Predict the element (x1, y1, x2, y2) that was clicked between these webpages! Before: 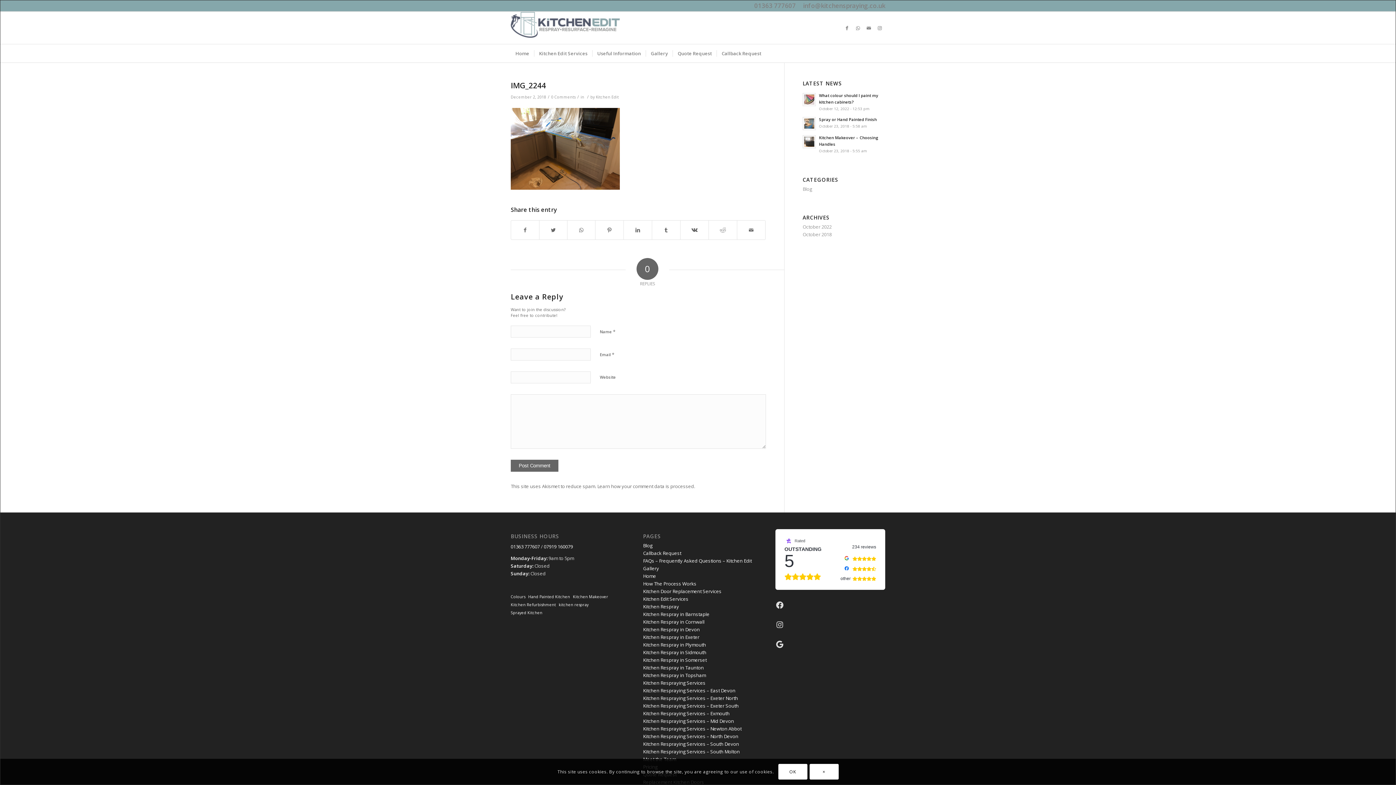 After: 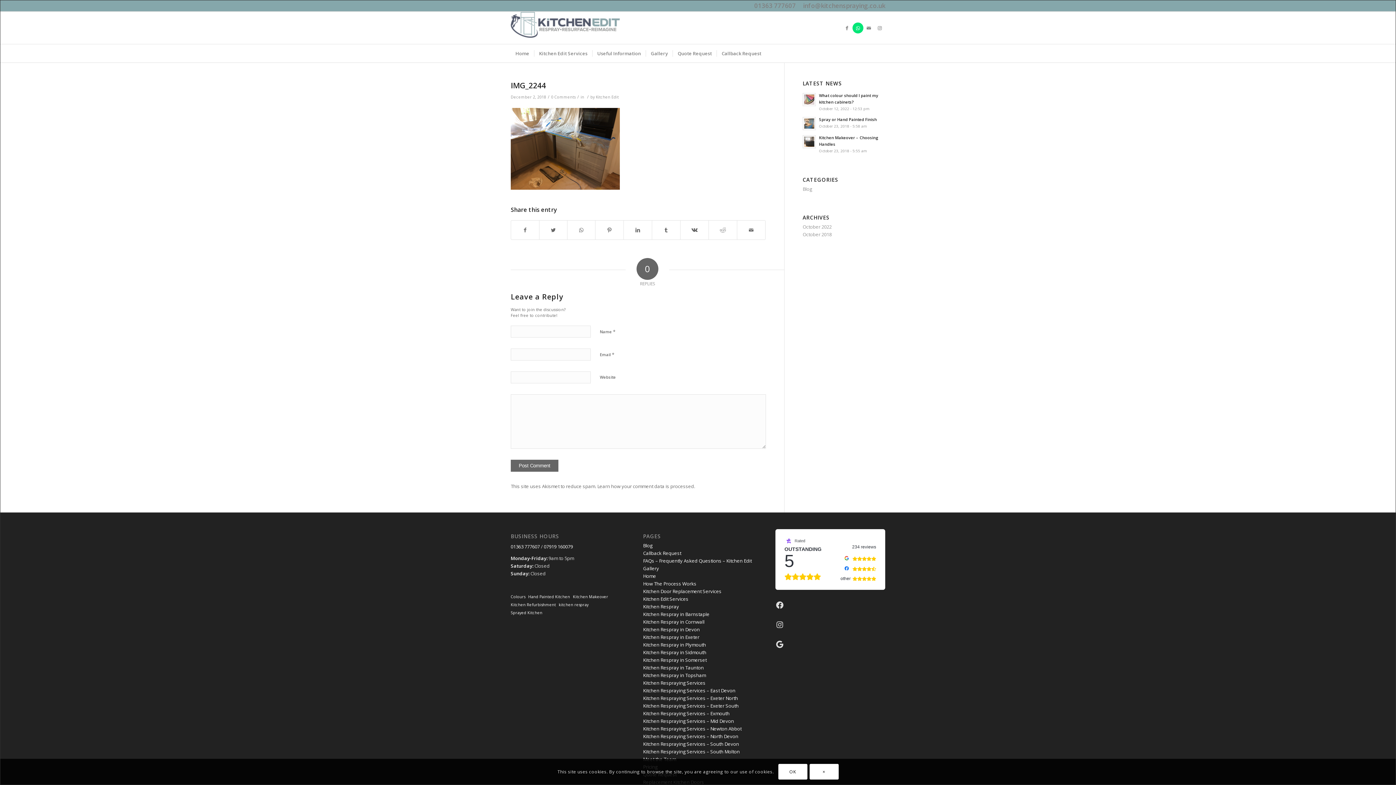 Action: bbox: (852, 22, 863, 33) label: Link to WhatsApp